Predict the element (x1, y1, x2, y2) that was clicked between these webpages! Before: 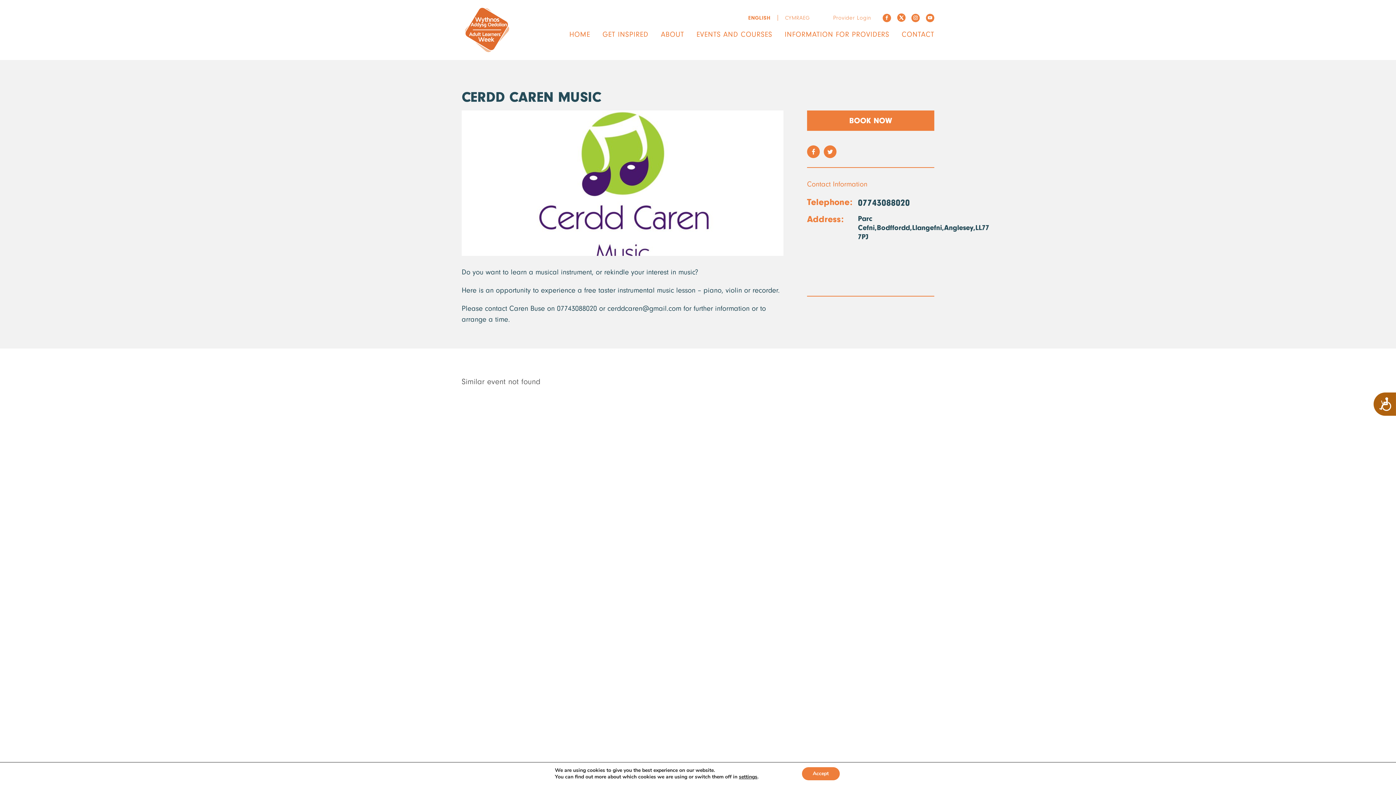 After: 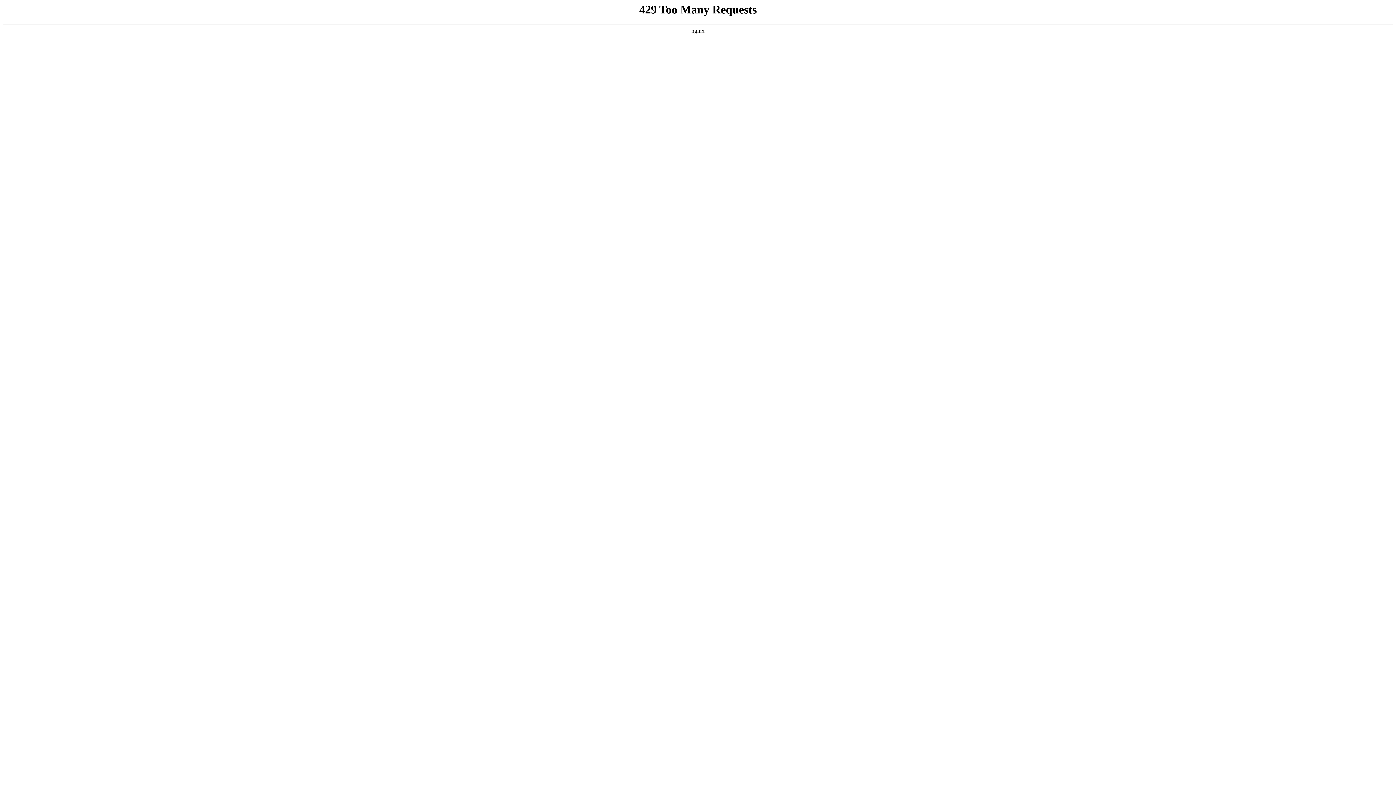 Action: label: INFORMATION FOR PROVIDERS bbox: (784, 27, 889, 41)